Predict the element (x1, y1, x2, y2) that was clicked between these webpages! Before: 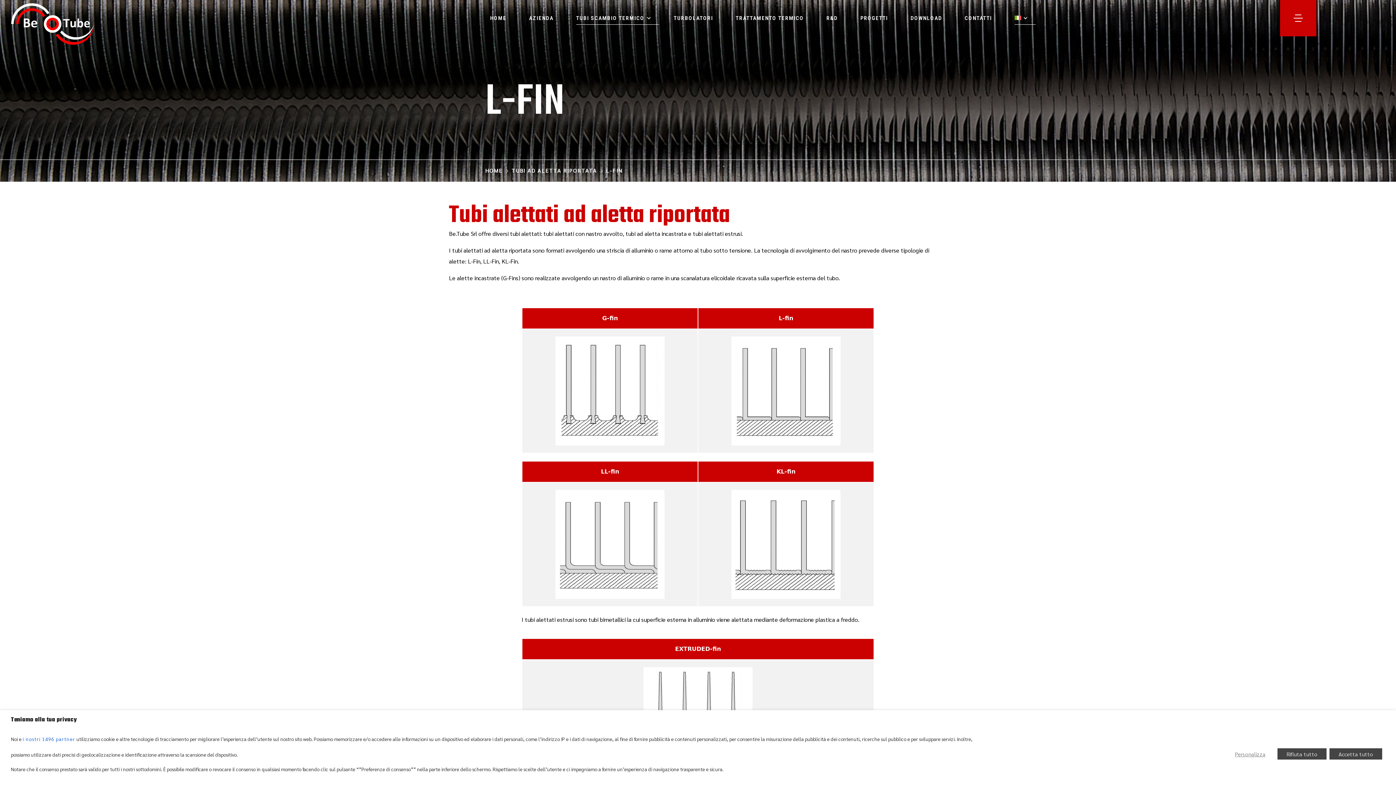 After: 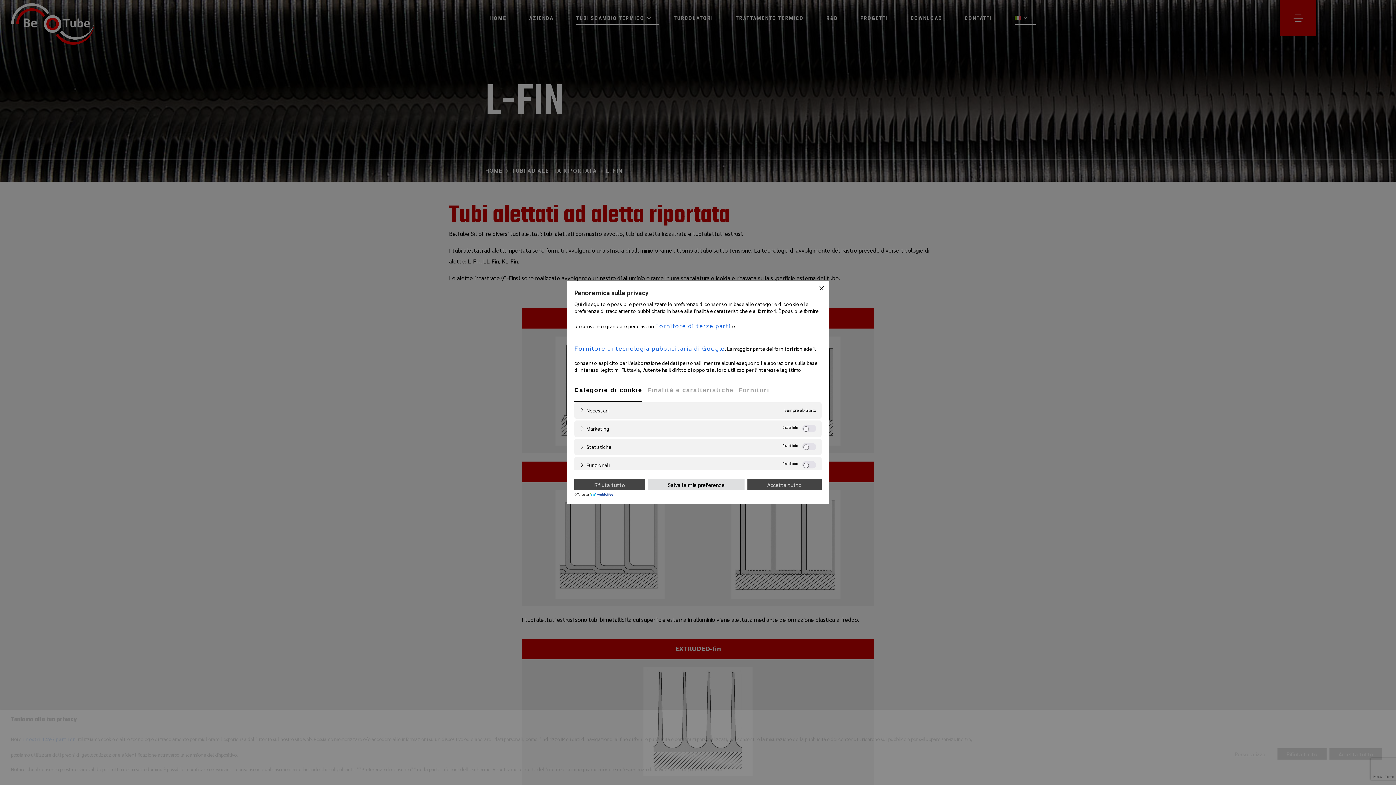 Action: label: Personalizza bbox: (1226, 747, 1274, 760)